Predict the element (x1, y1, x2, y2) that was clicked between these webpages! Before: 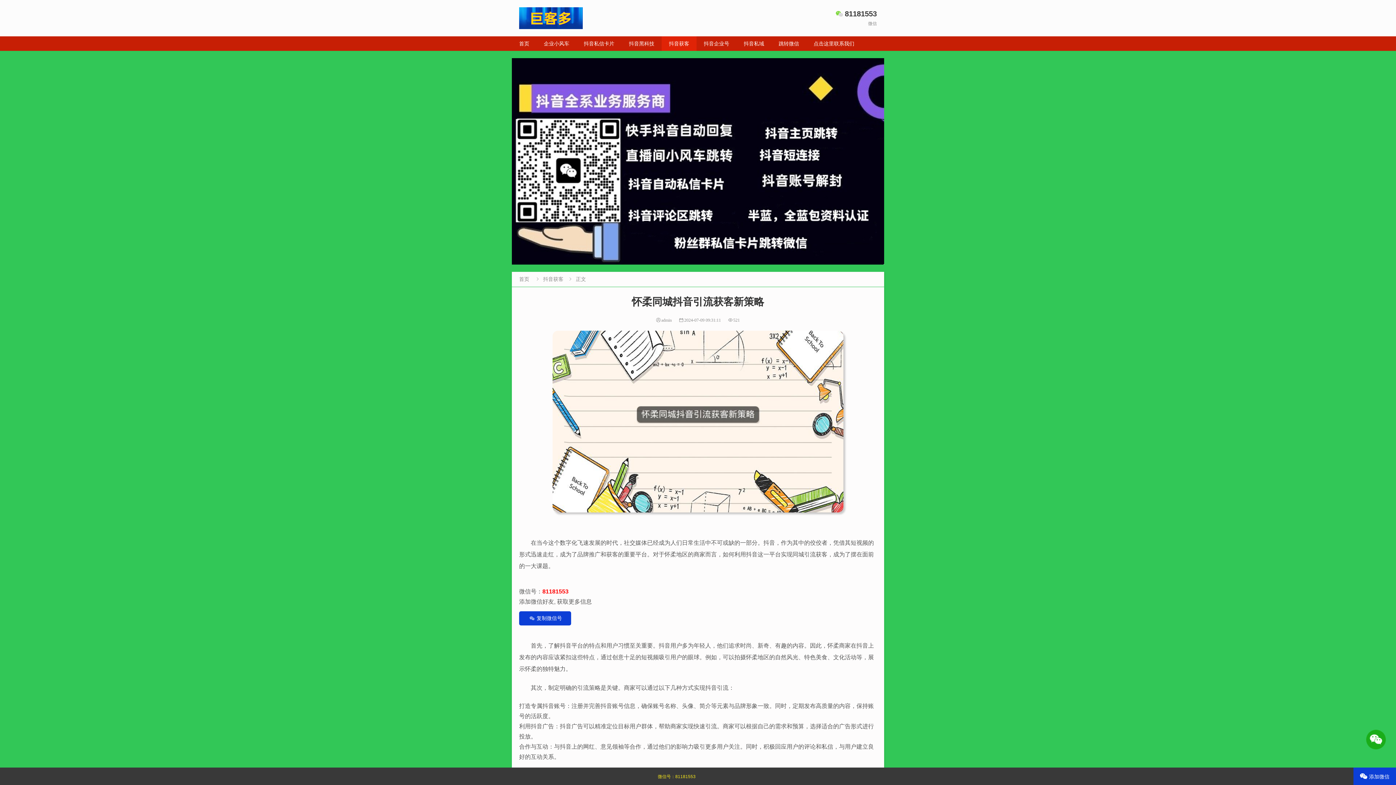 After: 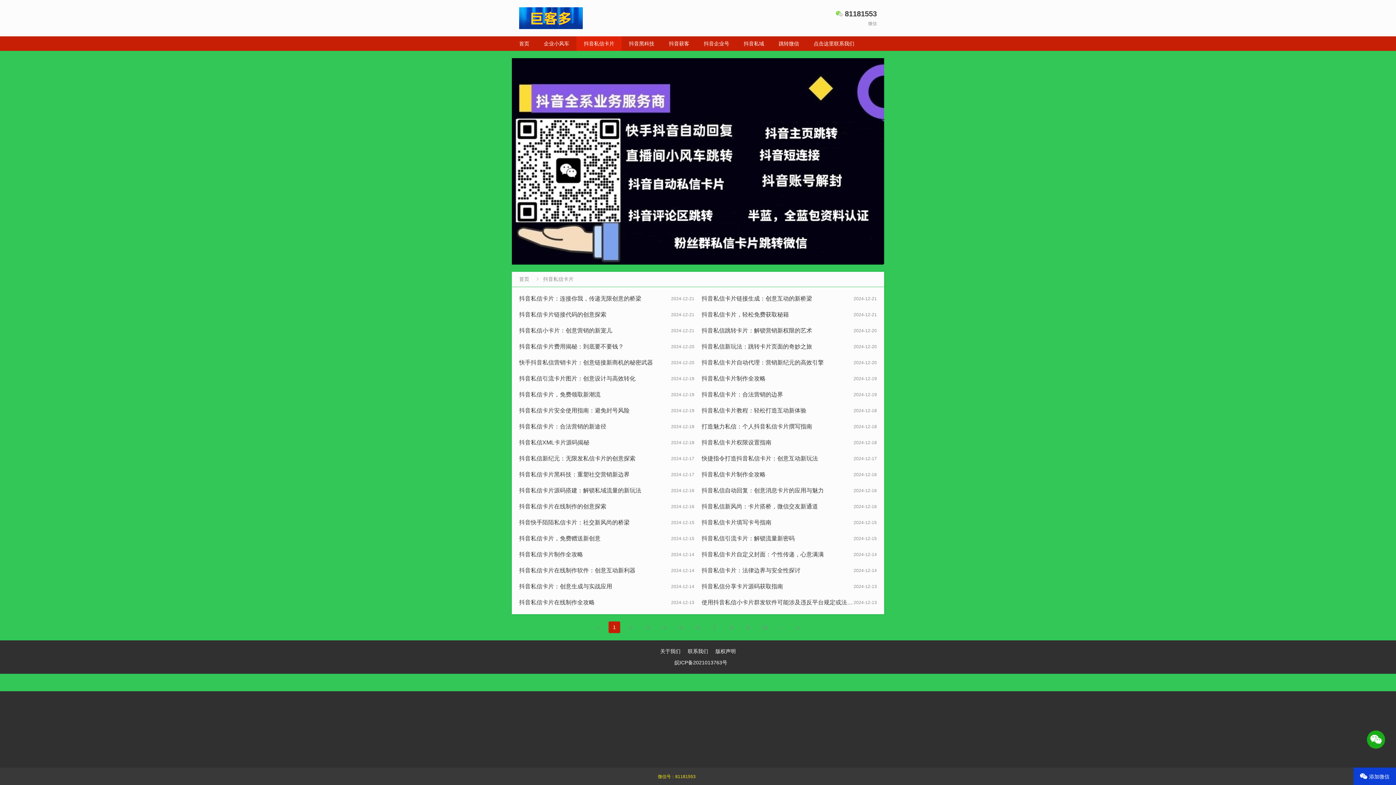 Action: bbox: (576, 36, 621, 50) label: 抖音私信卡片